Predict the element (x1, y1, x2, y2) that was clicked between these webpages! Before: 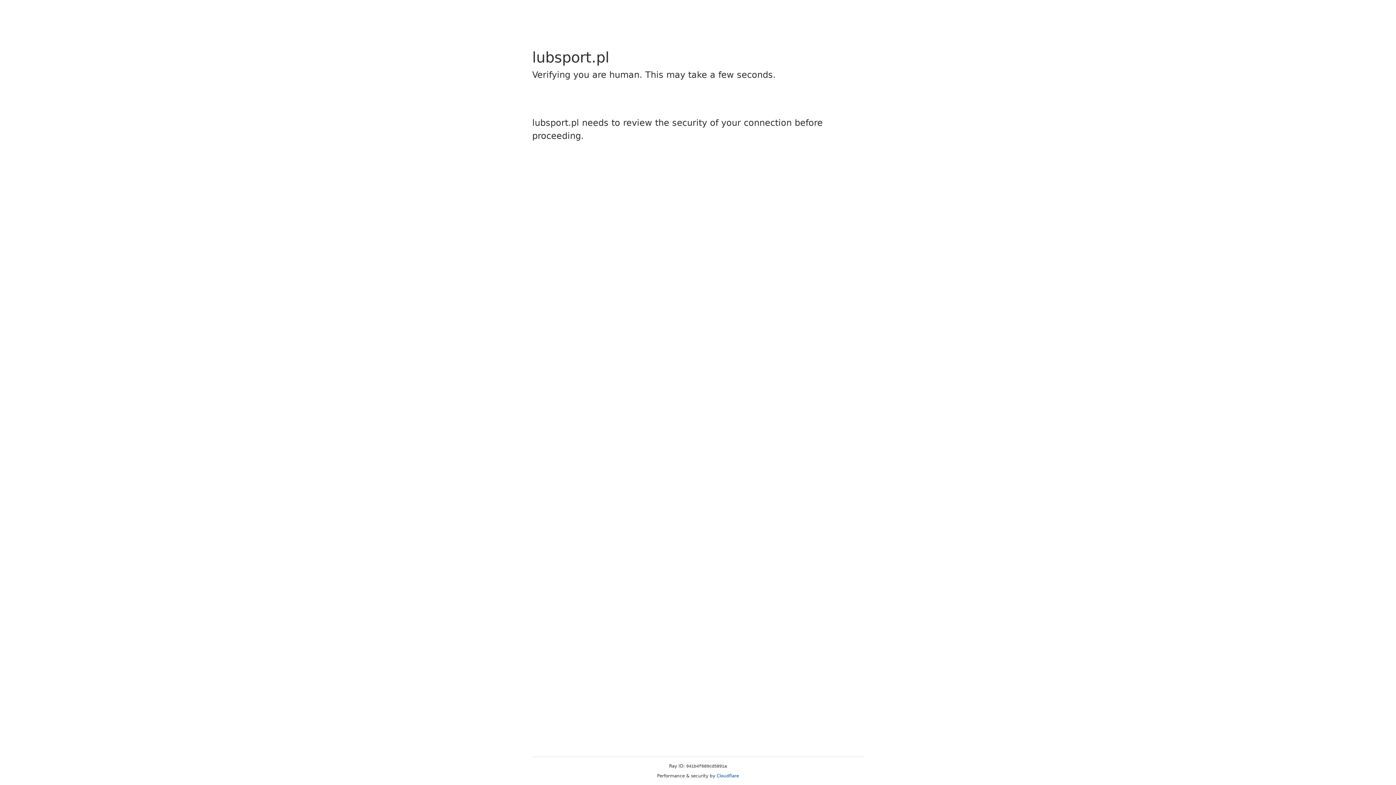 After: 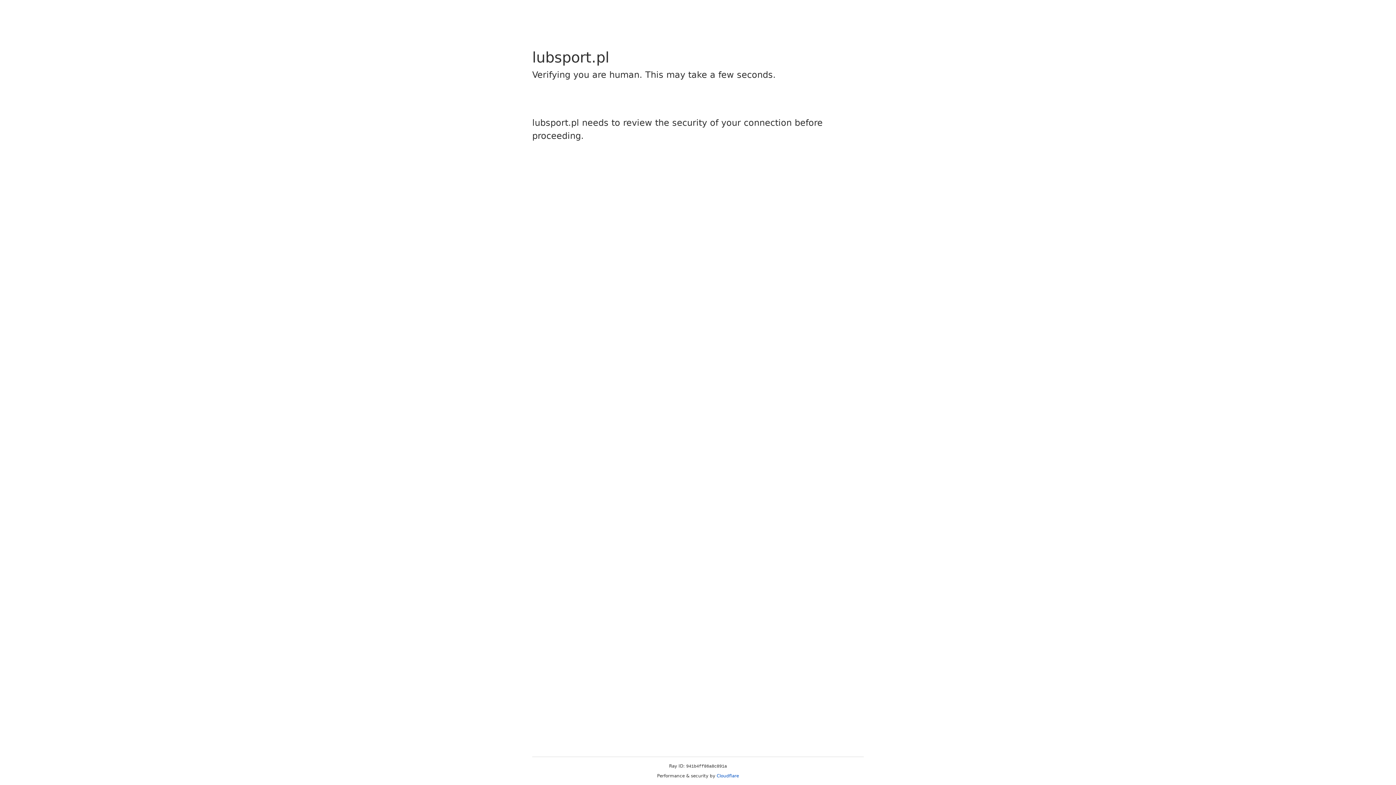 Action: bbox: (716, 773, 739, 778) label: Cloudflare